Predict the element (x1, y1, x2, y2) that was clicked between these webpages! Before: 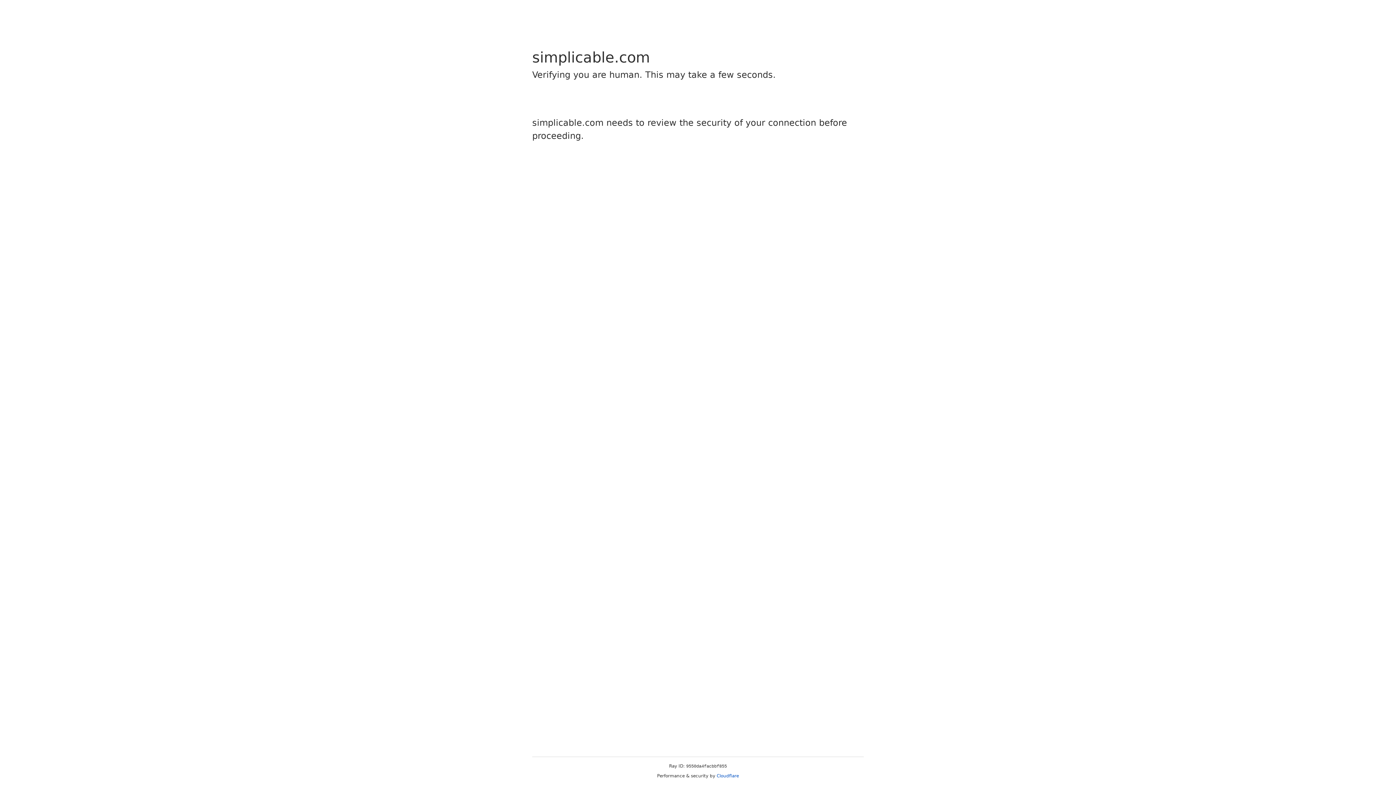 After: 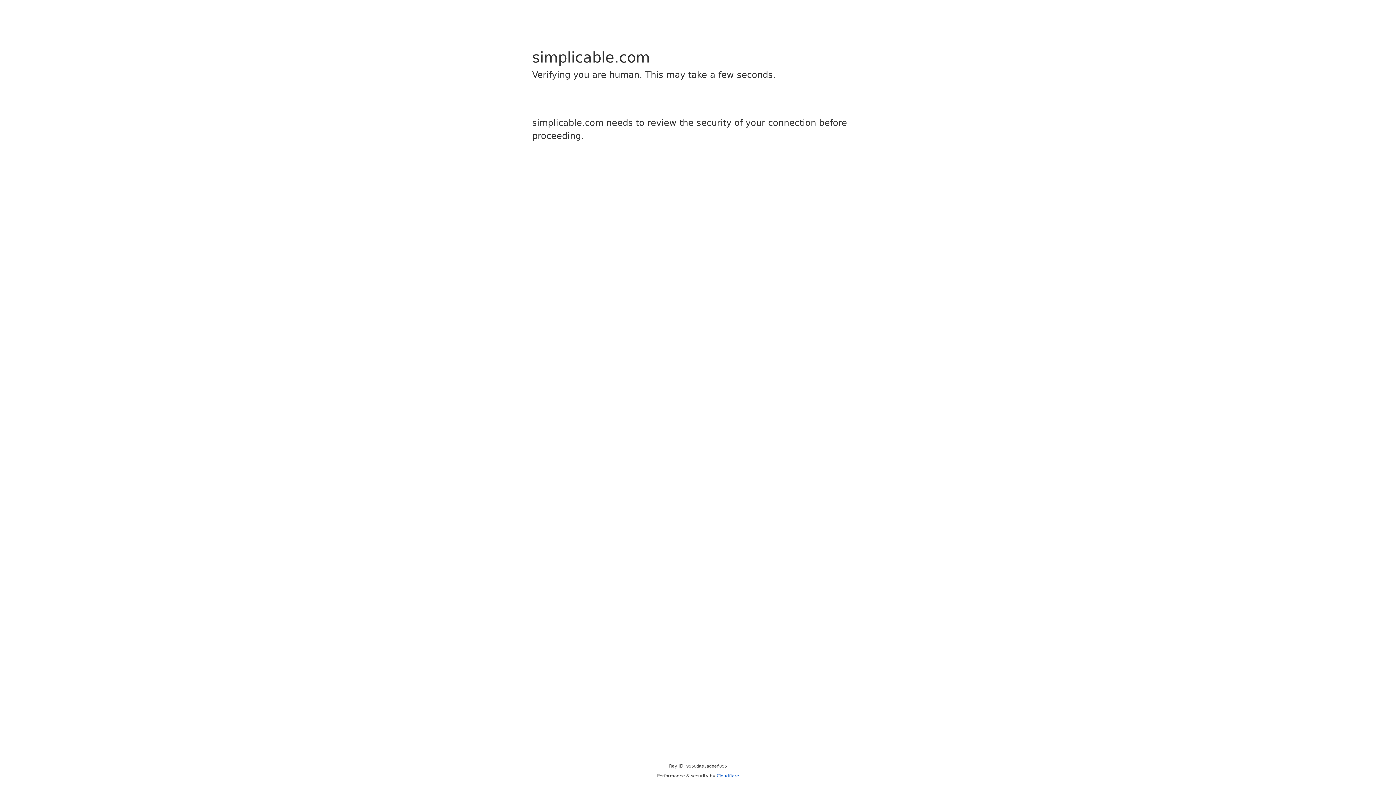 Action: bbox: (716, 773, 739, 778) label: Cloudflare